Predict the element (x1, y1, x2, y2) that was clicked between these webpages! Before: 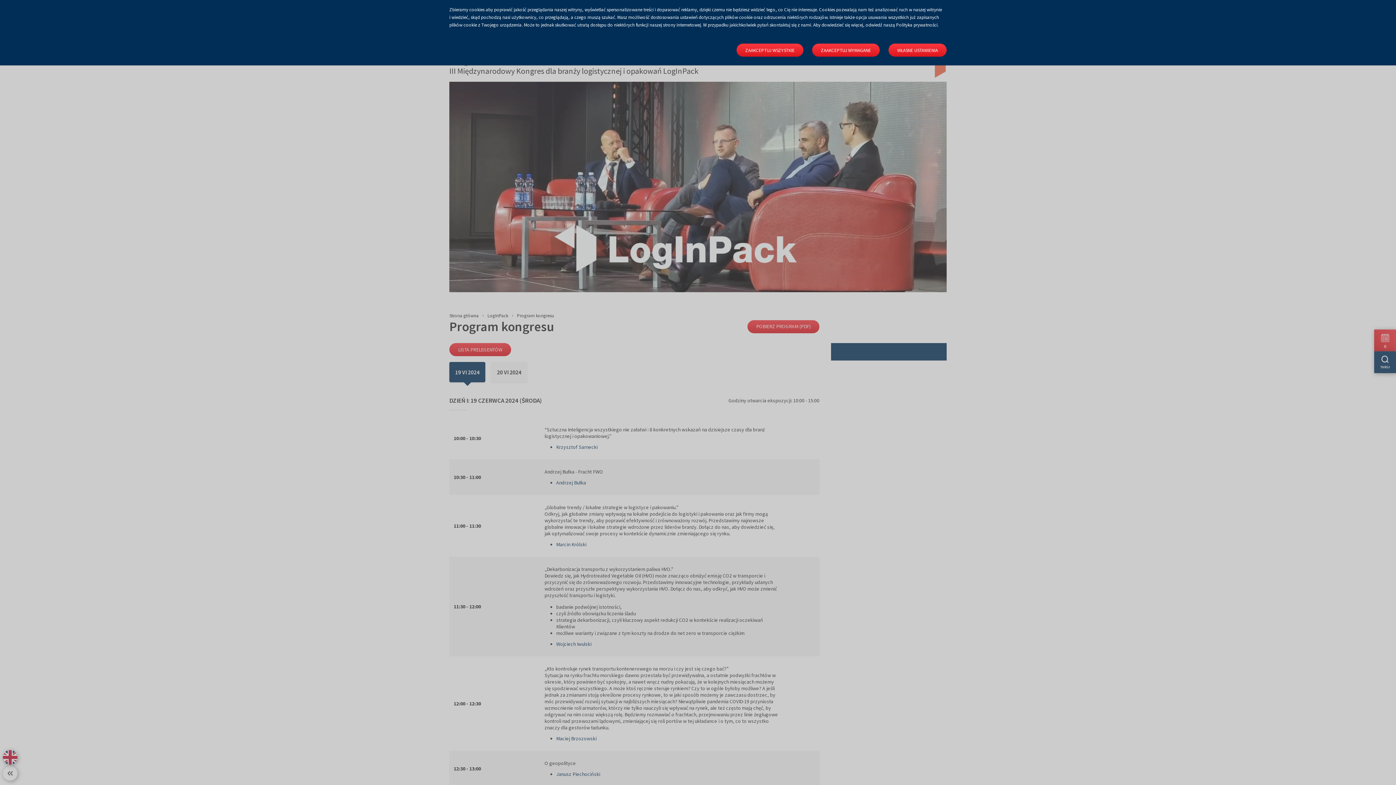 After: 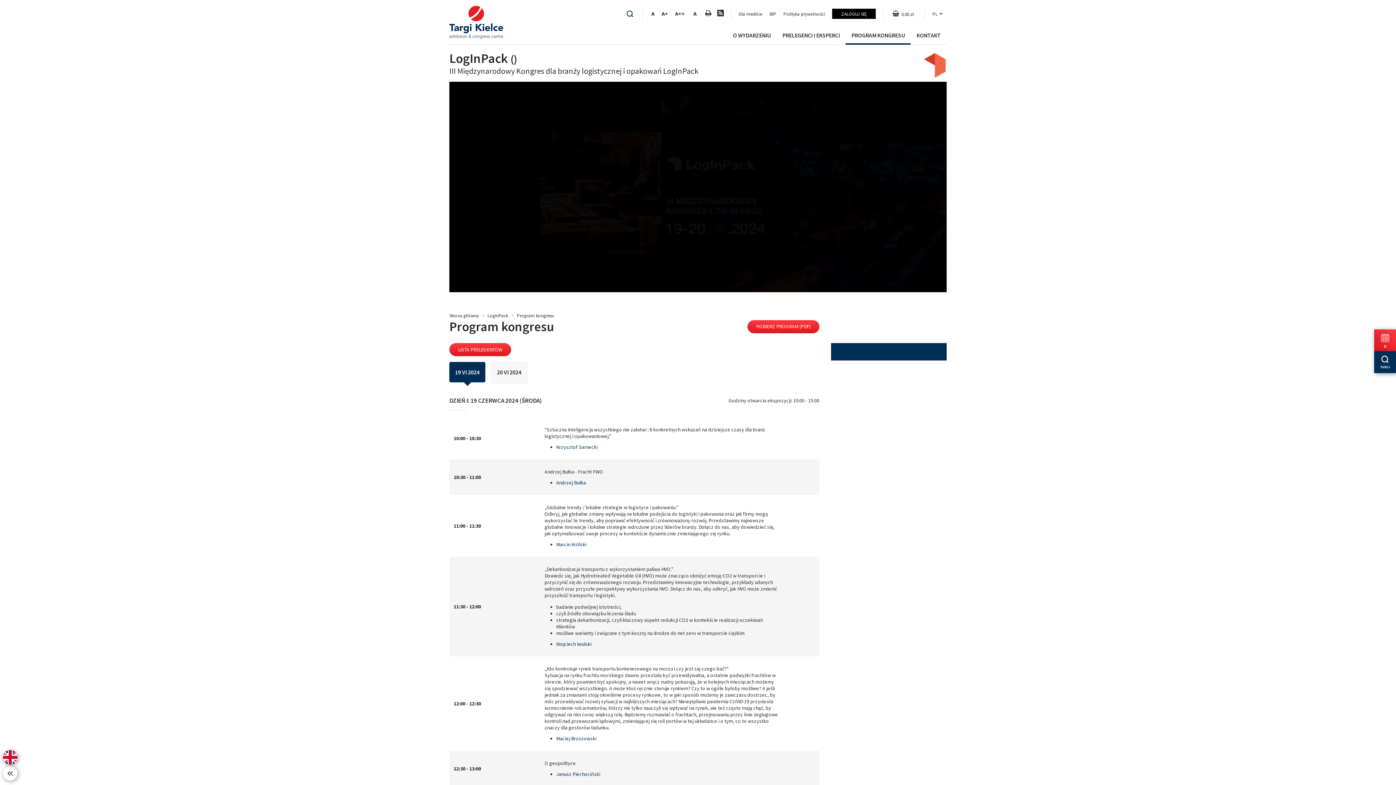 Action: bbox: (736, 43, 803, 56) label: ZAAKCEPTUJ WSZYSTKIE